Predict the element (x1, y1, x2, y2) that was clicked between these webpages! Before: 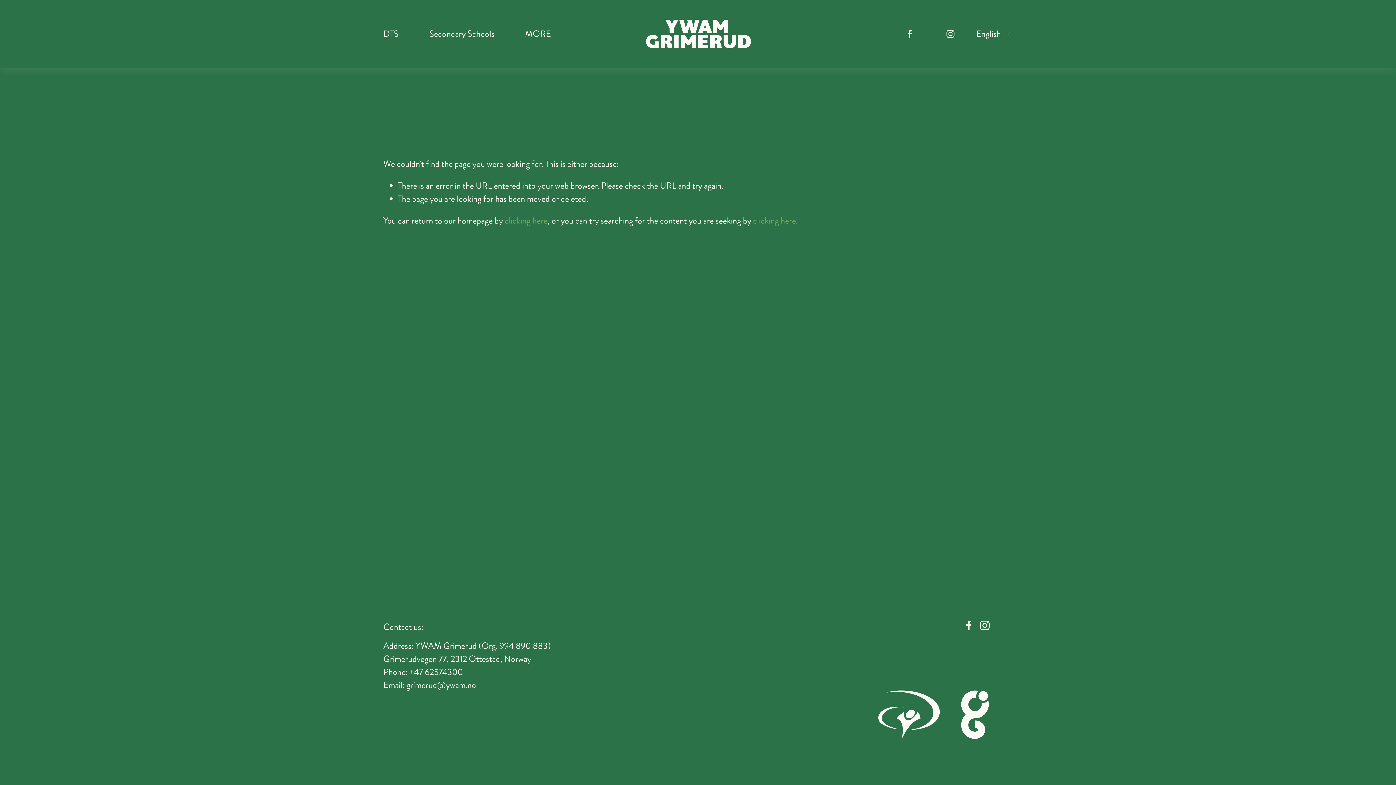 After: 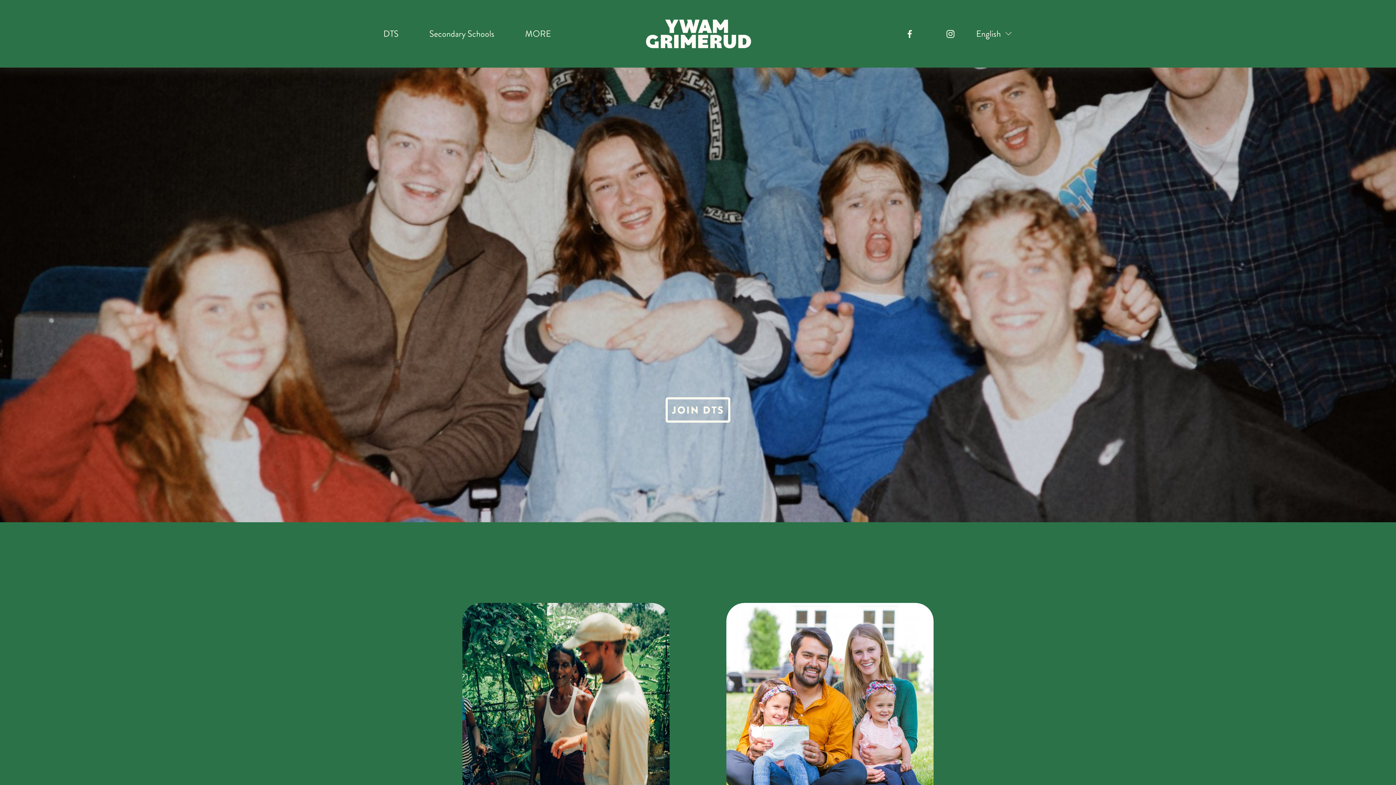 Action: label: clicking here bbox: (504, 214, 547, 226)